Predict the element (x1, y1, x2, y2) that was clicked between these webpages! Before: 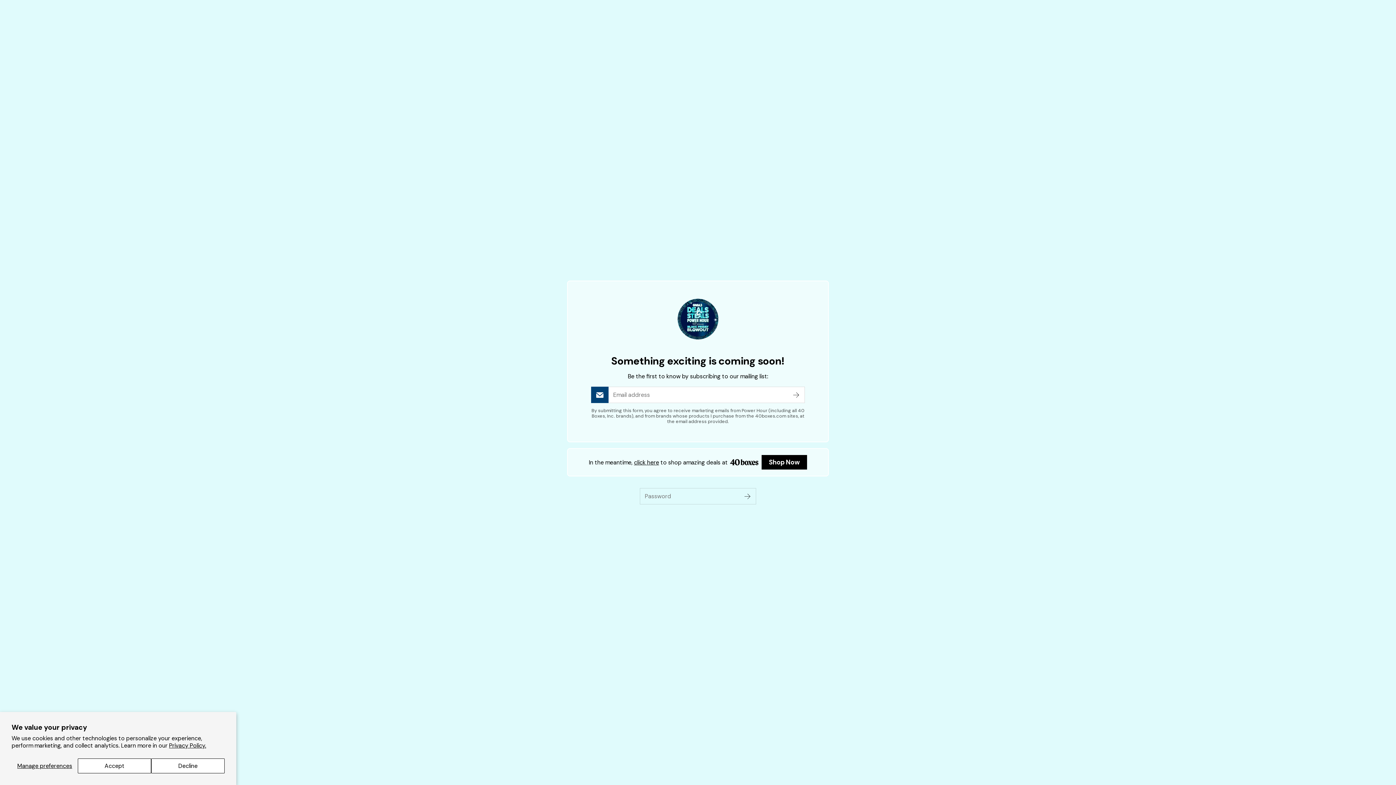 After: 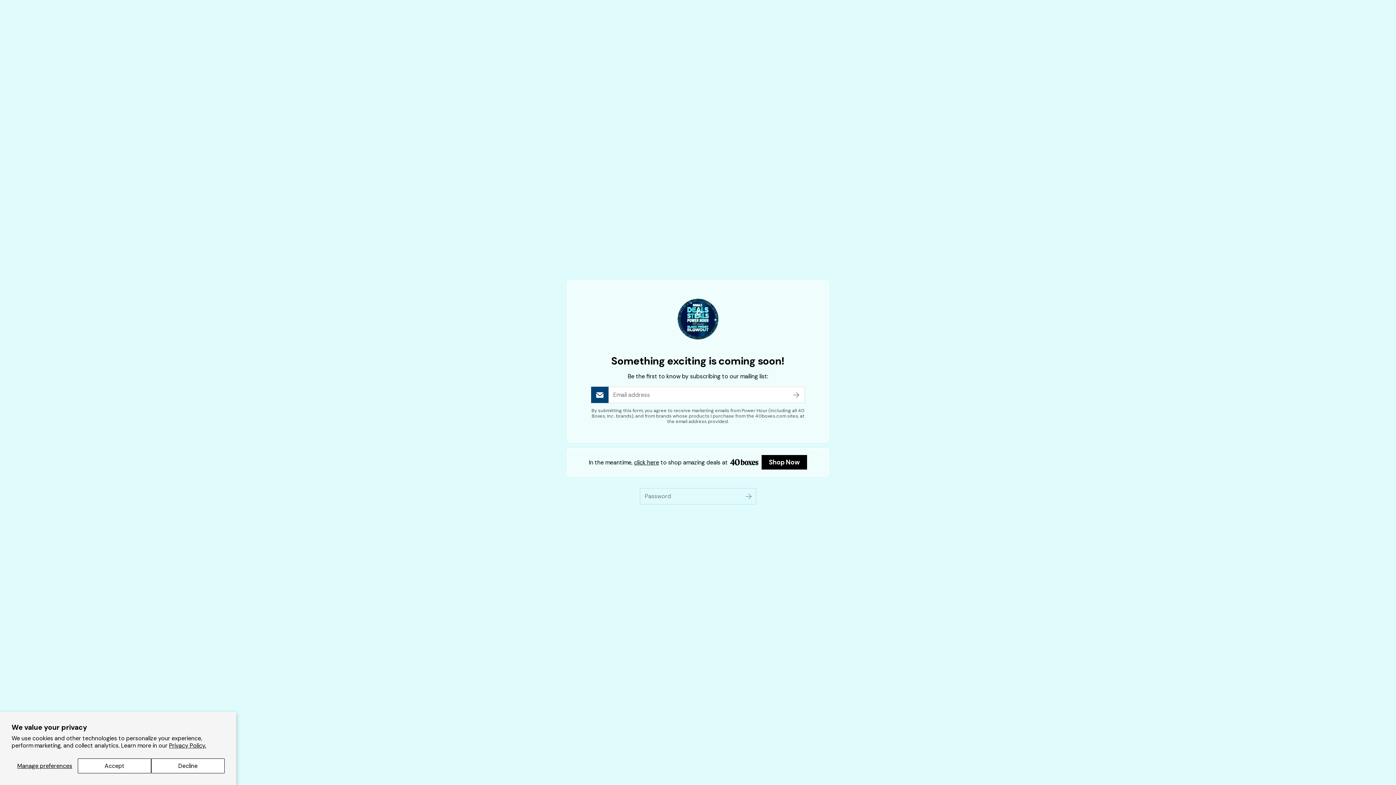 Action: bbox: (741, 490, 753, 502) label: Submit